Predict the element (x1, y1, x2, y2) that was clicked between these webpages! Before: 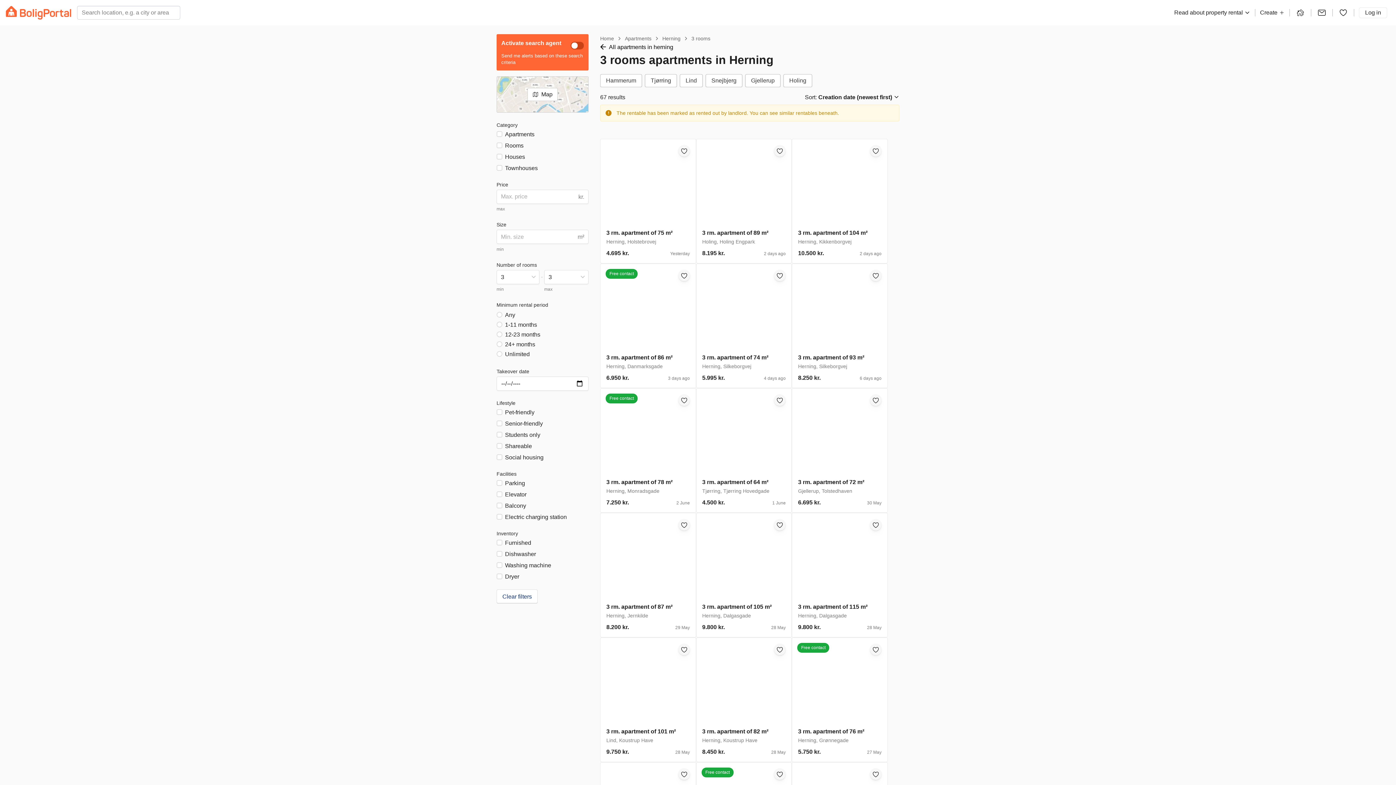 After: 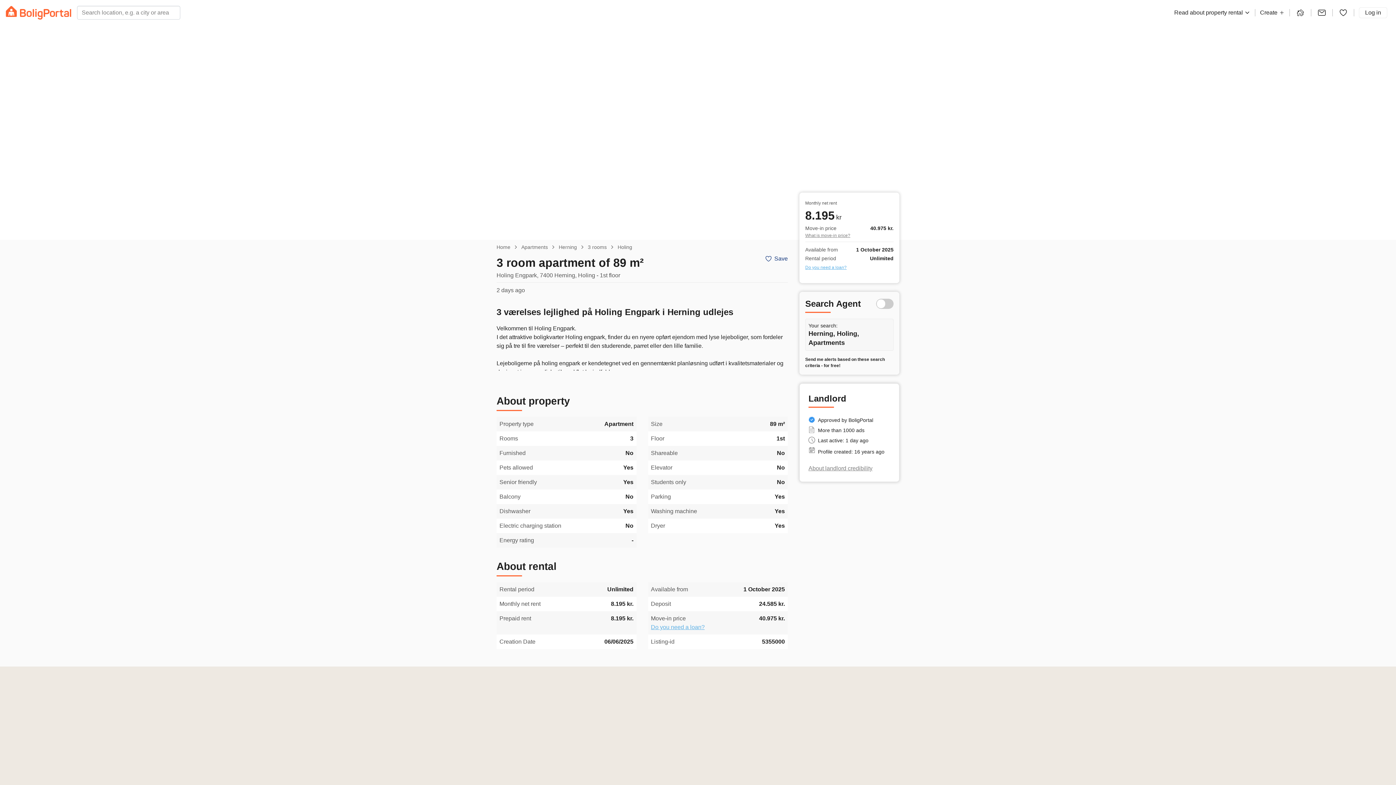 Action: bbox: (696, 138, 792, 263) label: 3 rm. apartment of 89 m²
Holing, Holing Engpark
8.195 kr.
2 days ago